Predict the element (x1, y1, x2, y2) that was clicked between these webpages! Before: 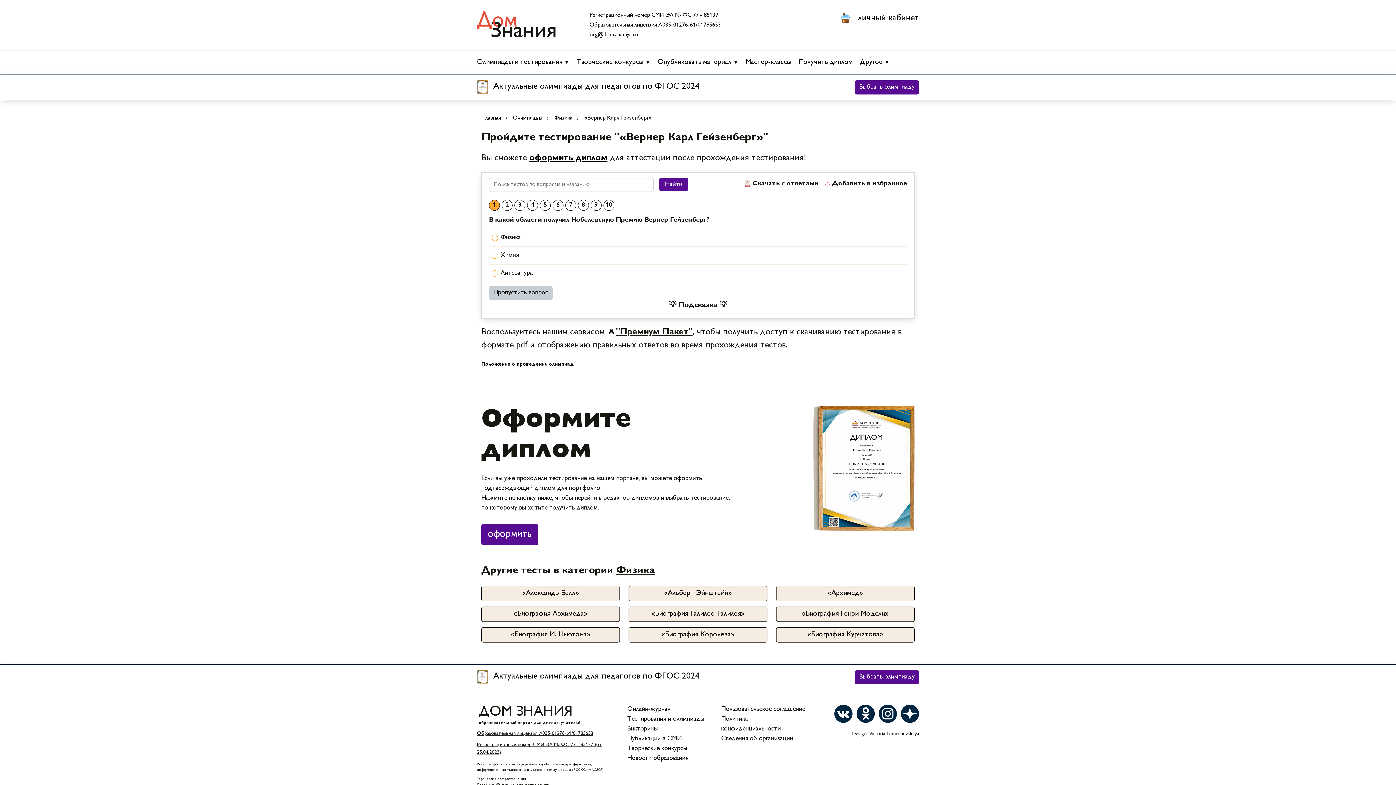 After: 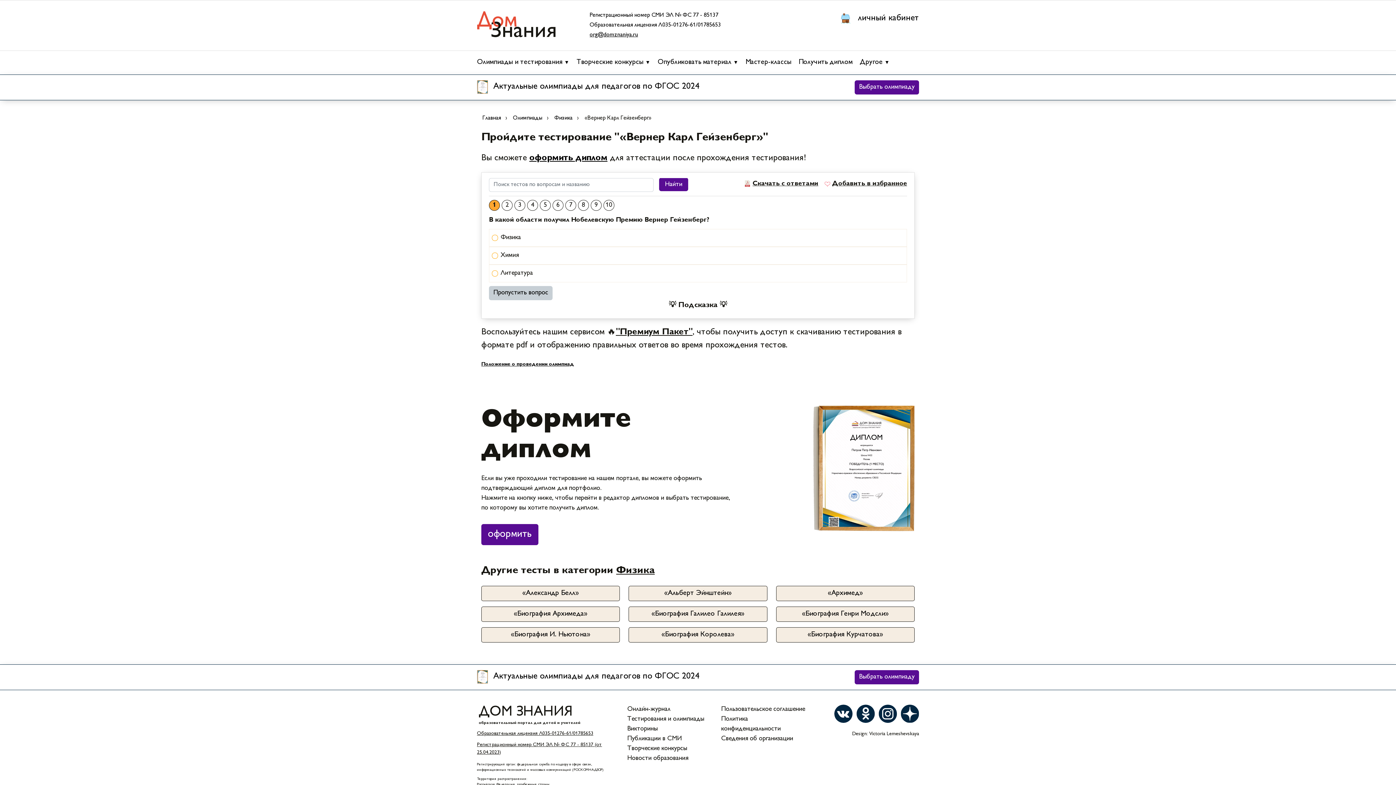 Action: bbox: (589, 11, 718, 20) label: Регистрационный номер СМИ ЭЛ № ФС 77 - 85137